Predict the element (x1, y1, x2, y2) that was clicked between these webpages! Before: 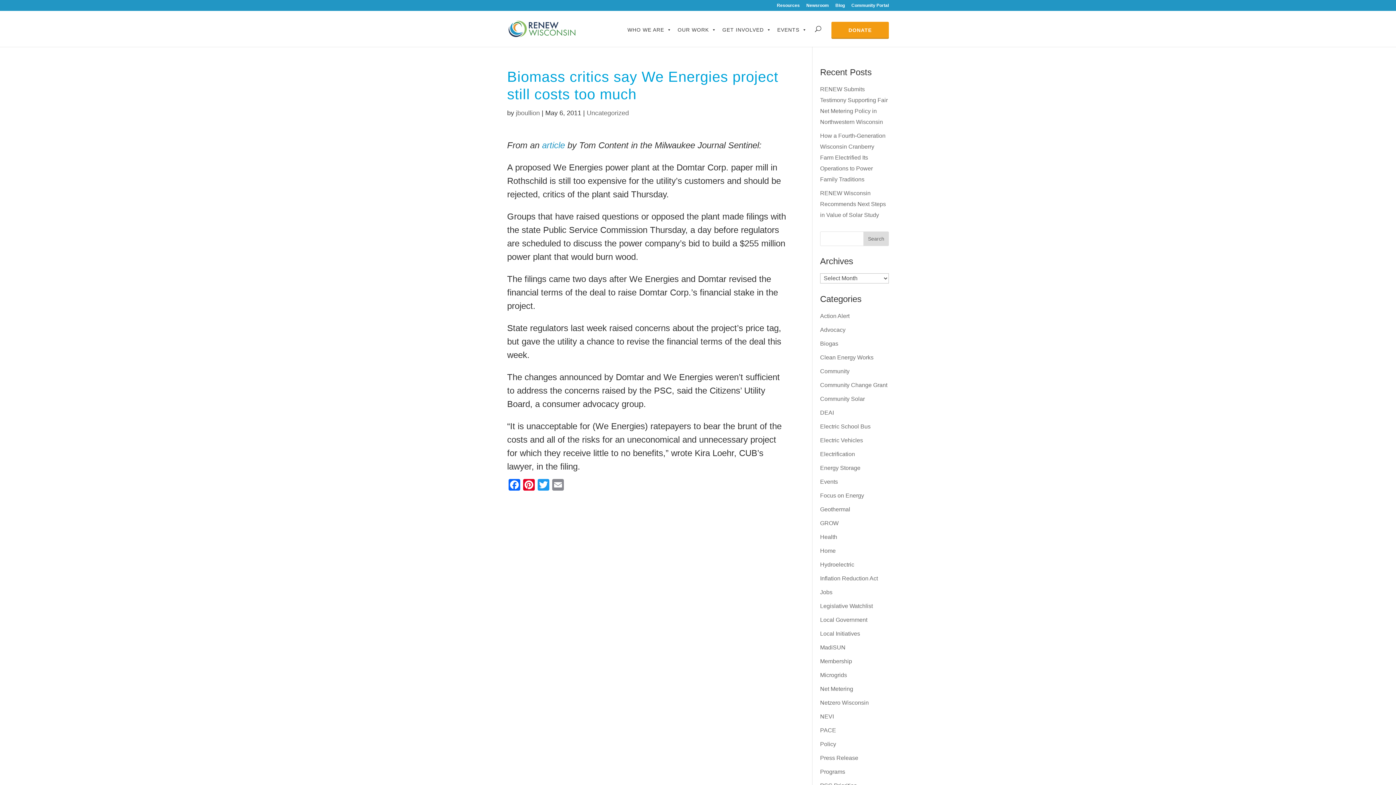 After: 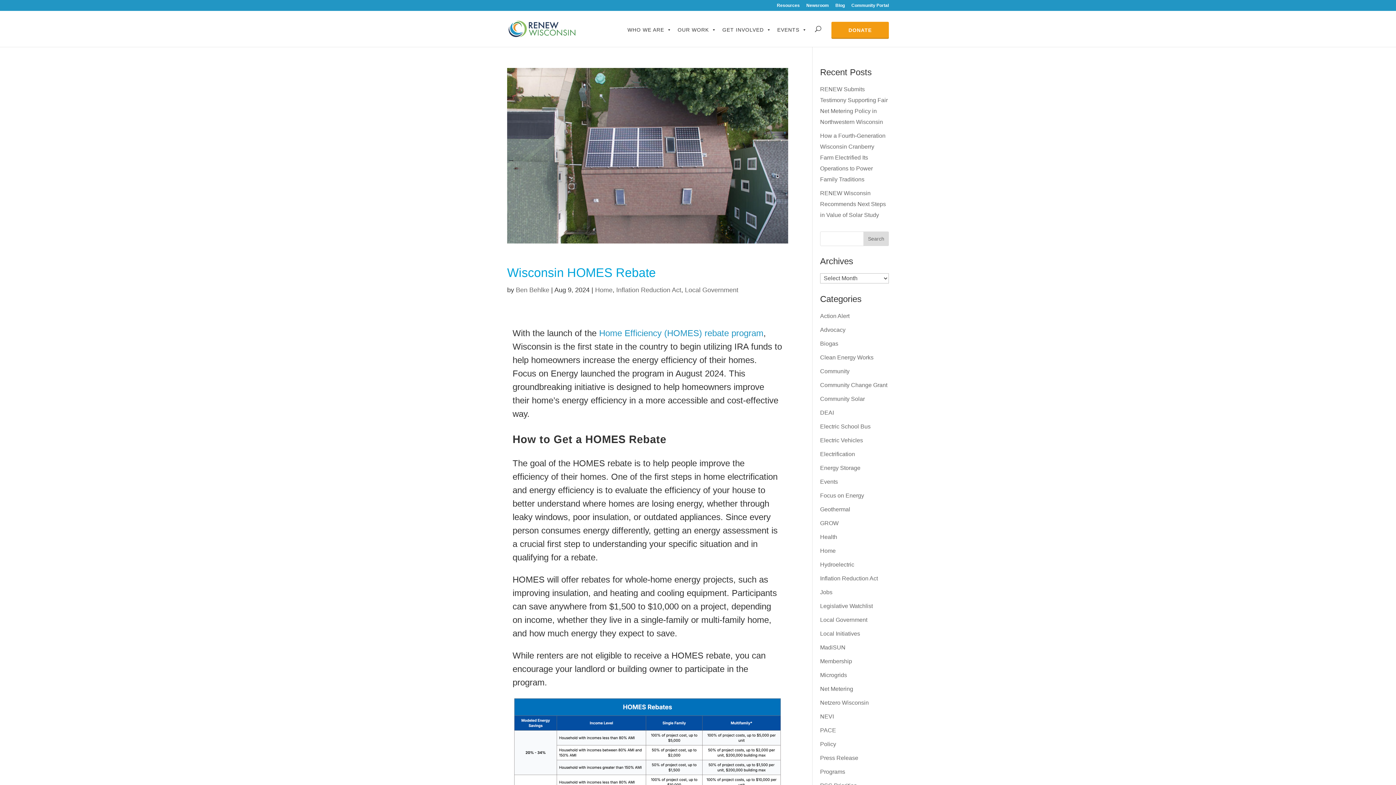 Action: bbox: (820, 548, 835, 554) label: Home